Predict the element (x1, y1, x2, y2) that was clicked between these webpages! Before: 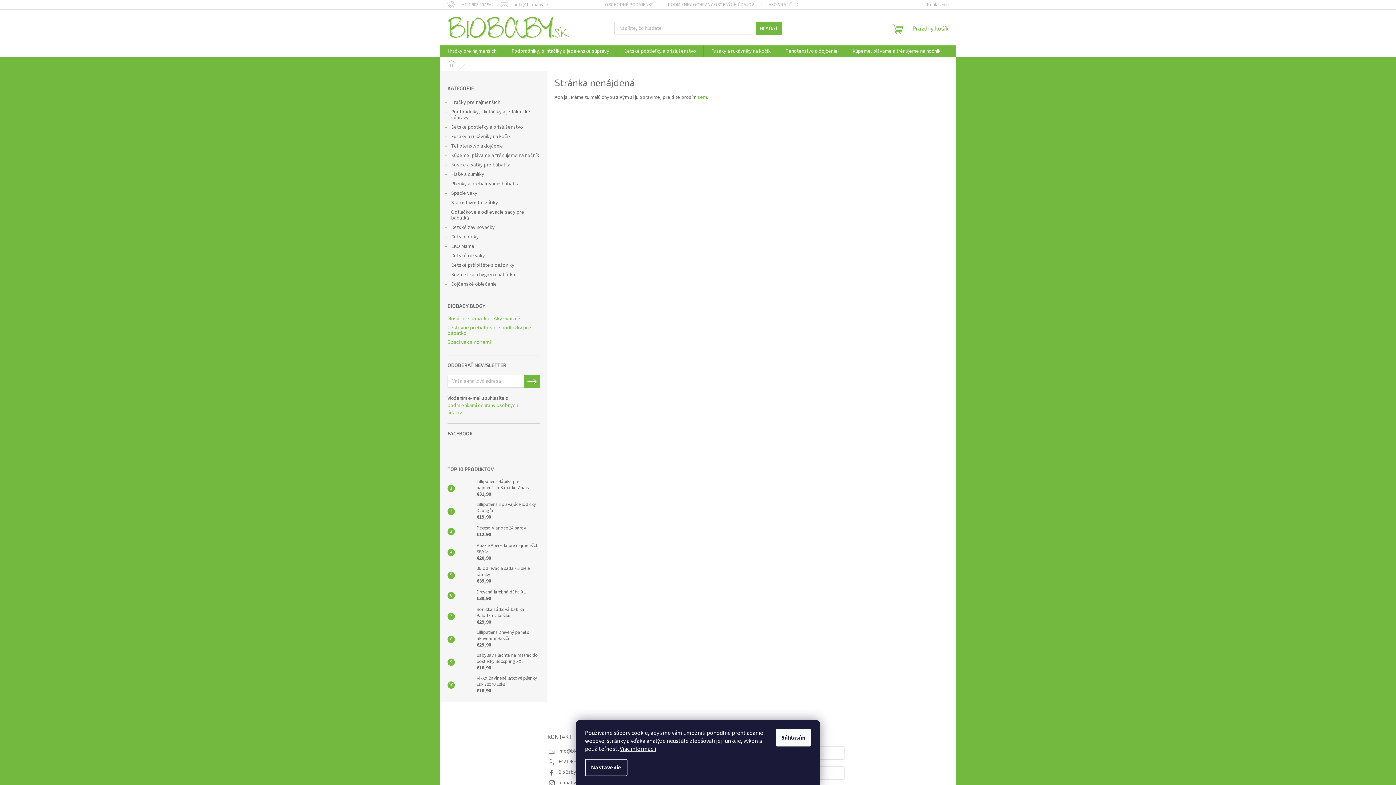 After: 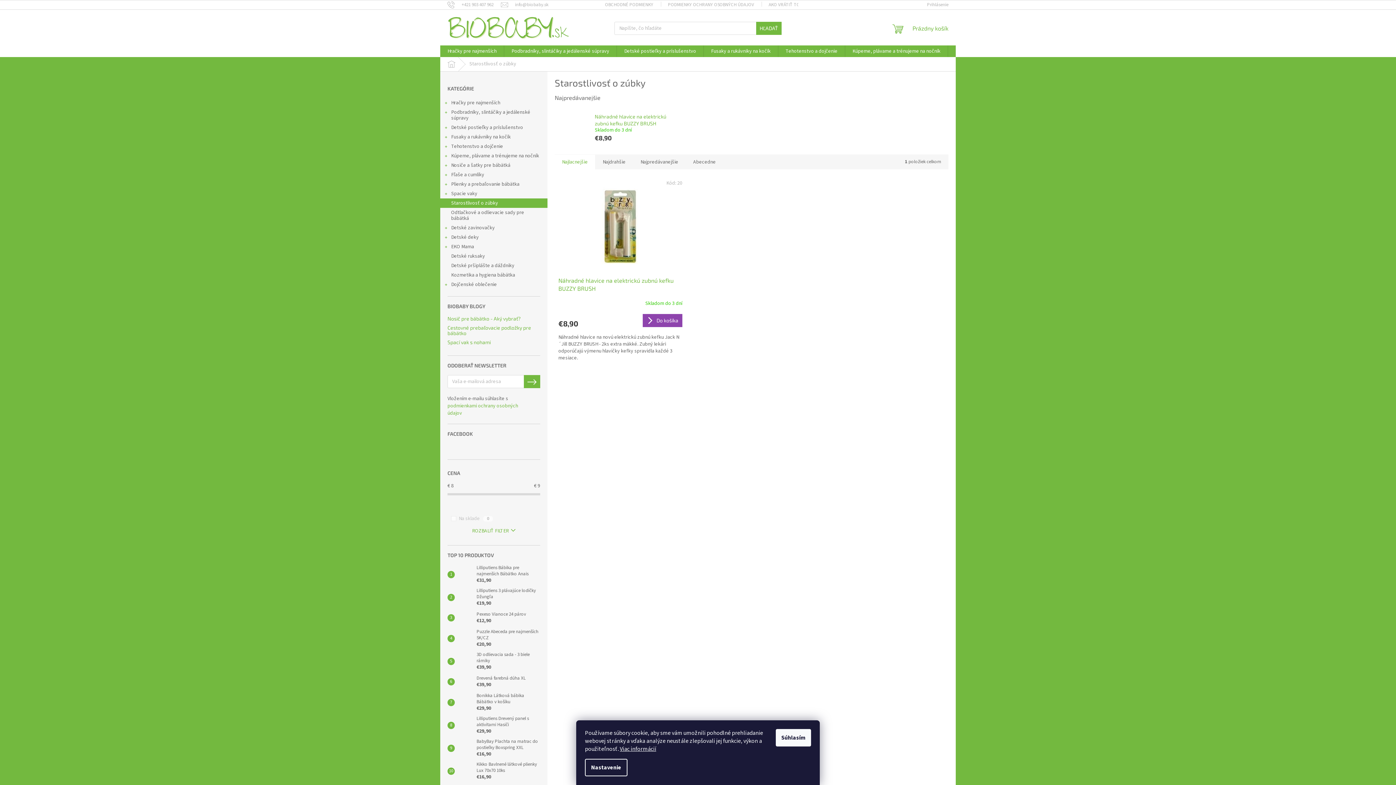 Action: label: Starostlivosť o zúbky  bbox: (440, 198, 547, 207)